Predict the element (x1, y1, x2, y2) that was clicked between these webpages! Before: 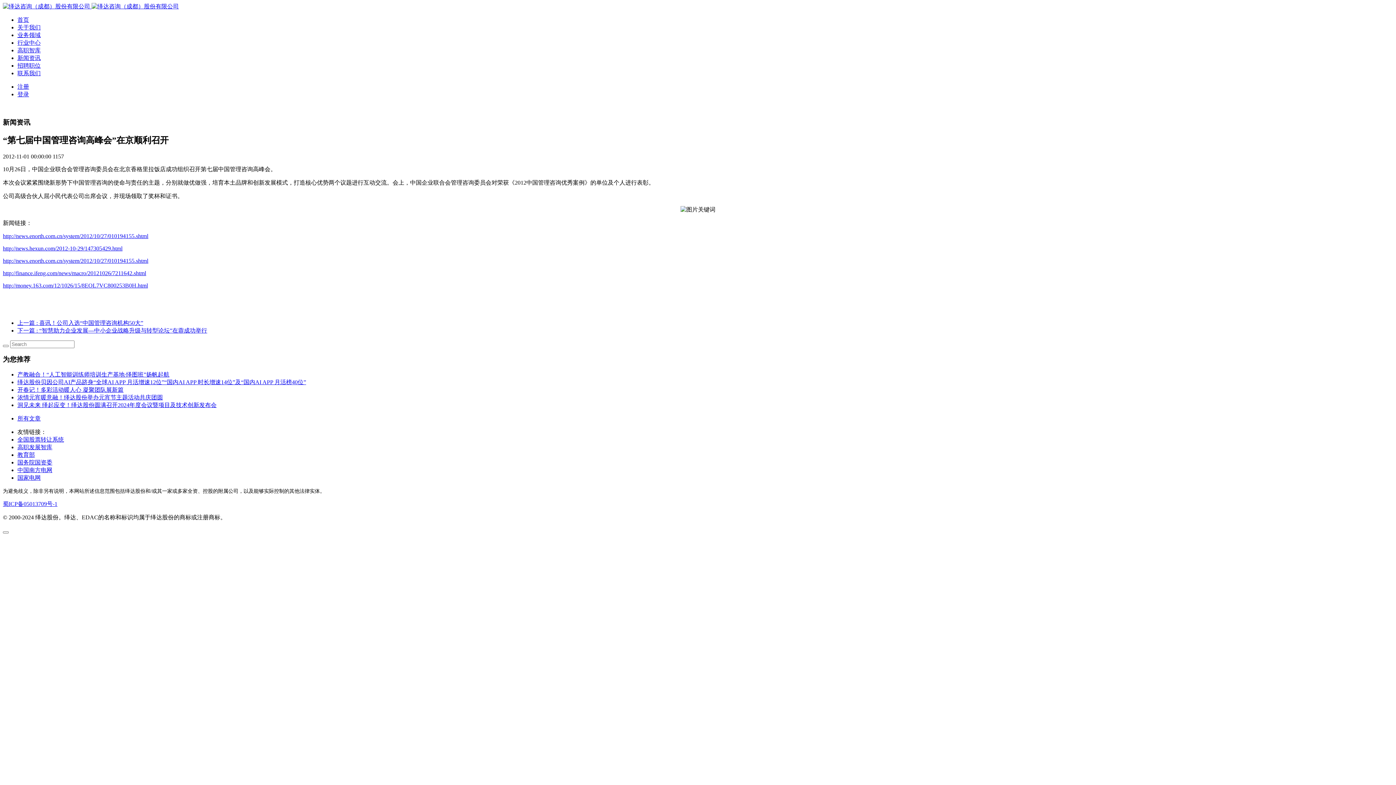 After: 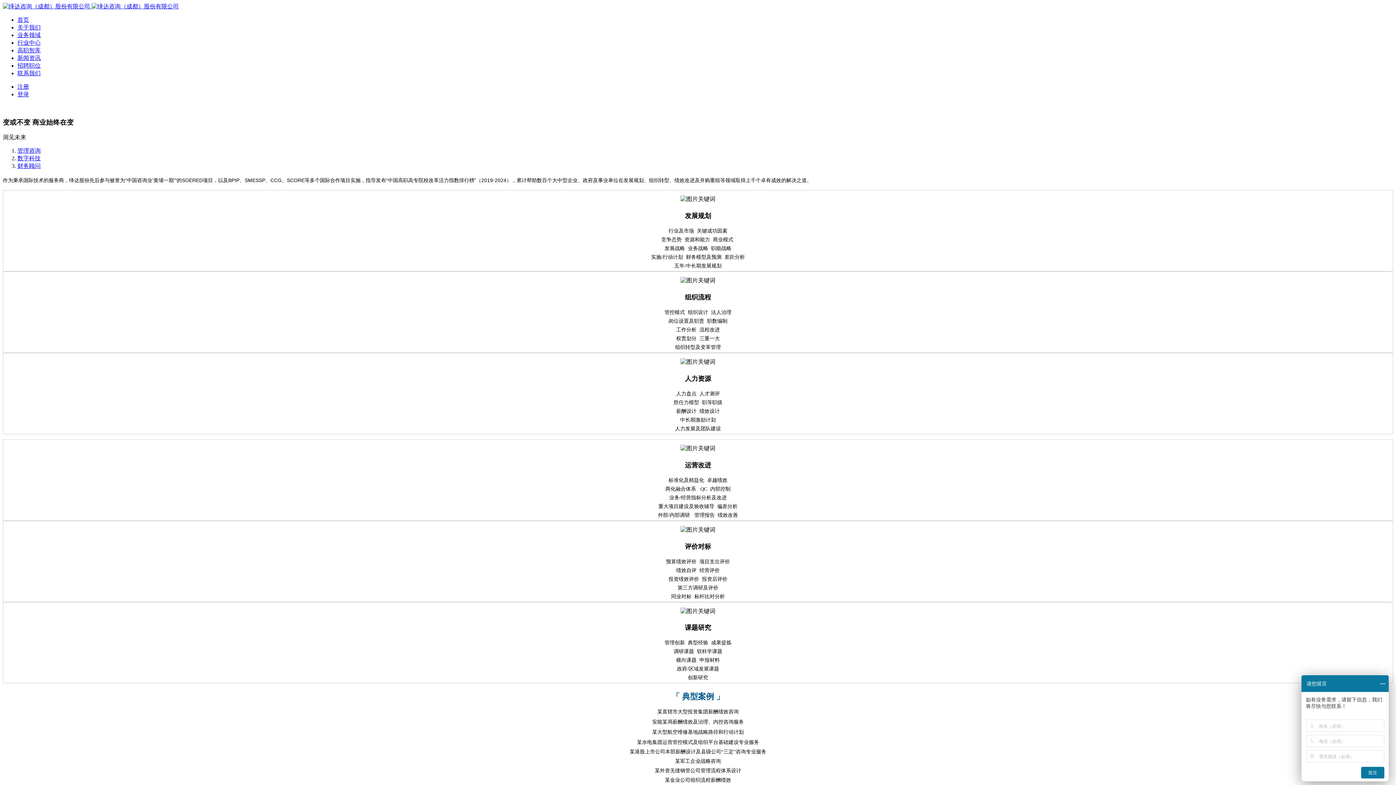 Action: bbox: (17, 32, 40, 38) label: 业务领域